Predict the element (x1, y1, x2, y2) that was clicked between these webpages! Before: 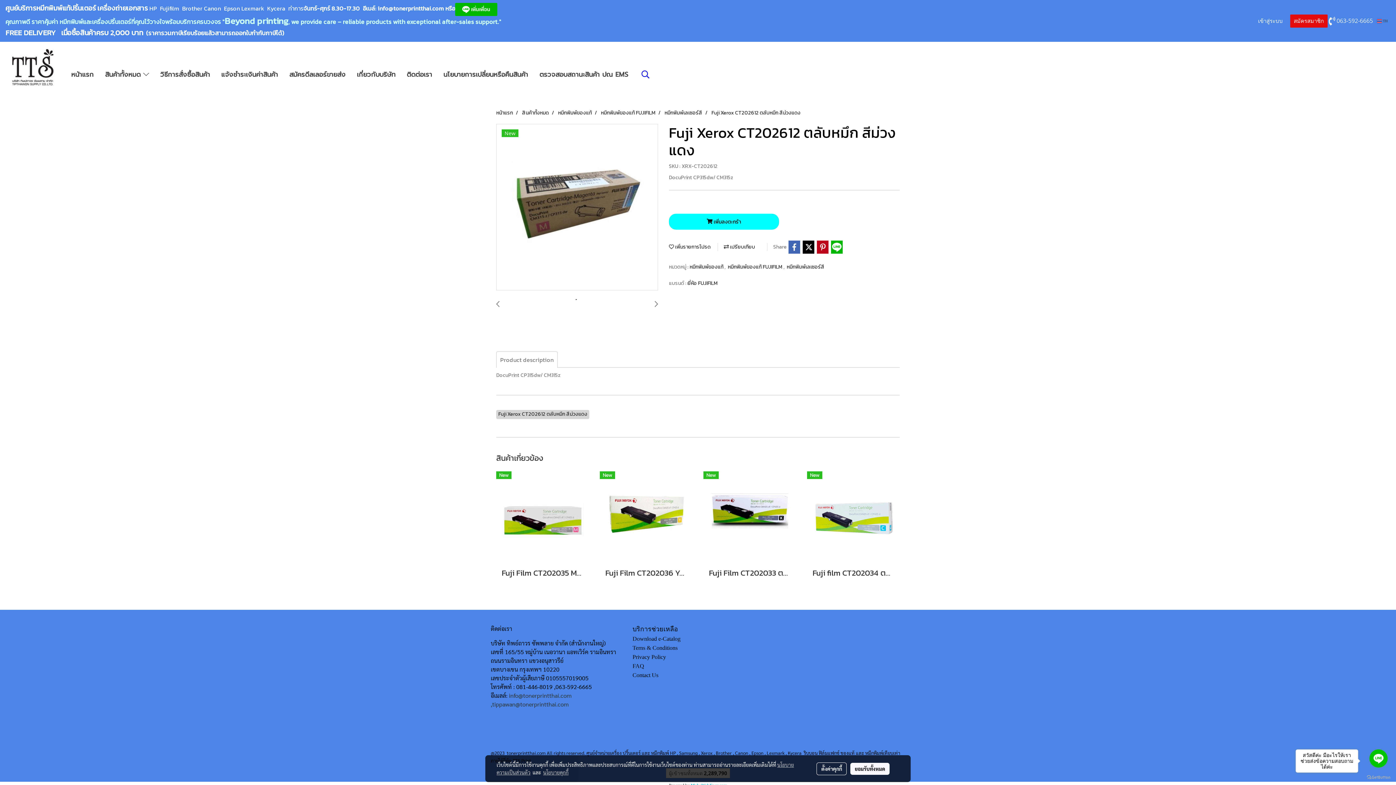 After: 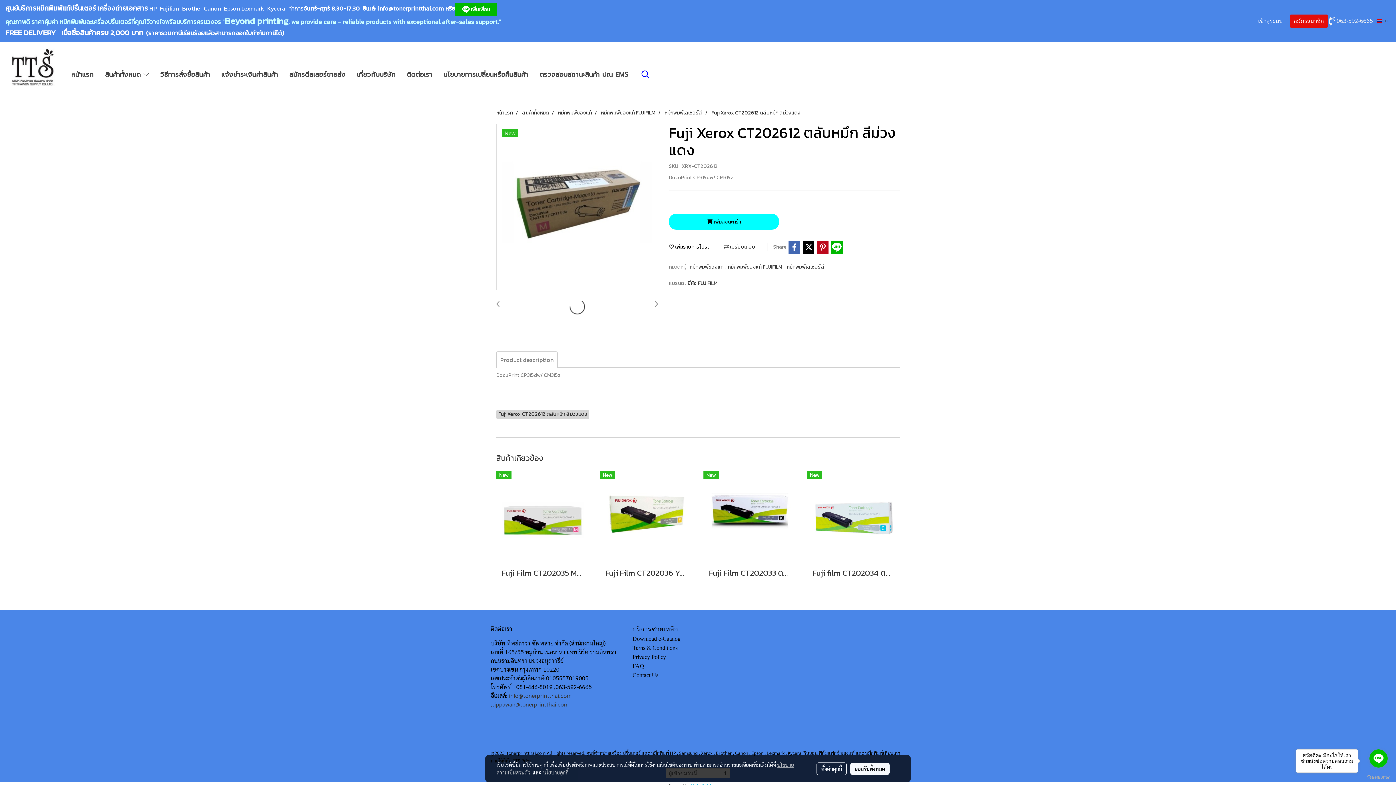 Action: label:  เพิ่มรายการโปรด bbox: (669, 243, 710, 250)